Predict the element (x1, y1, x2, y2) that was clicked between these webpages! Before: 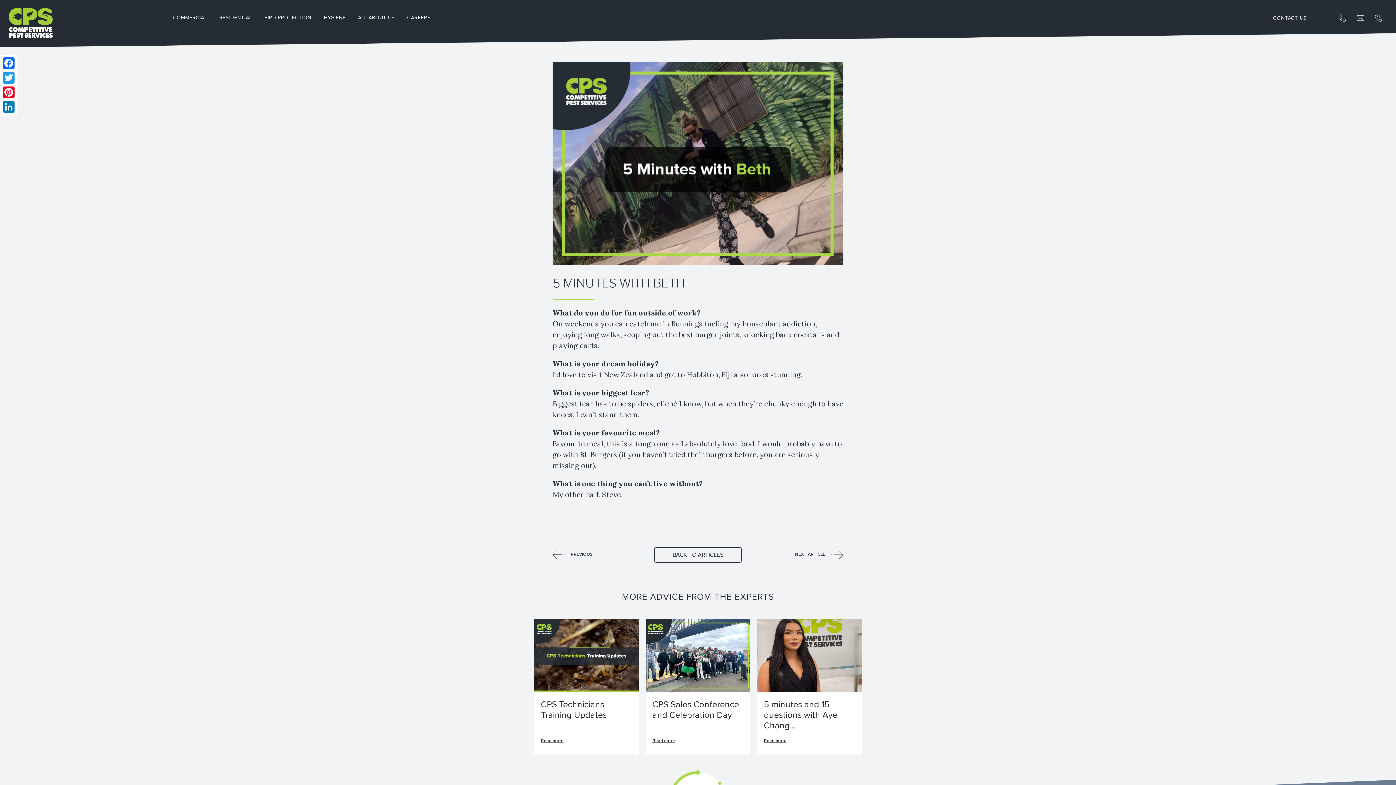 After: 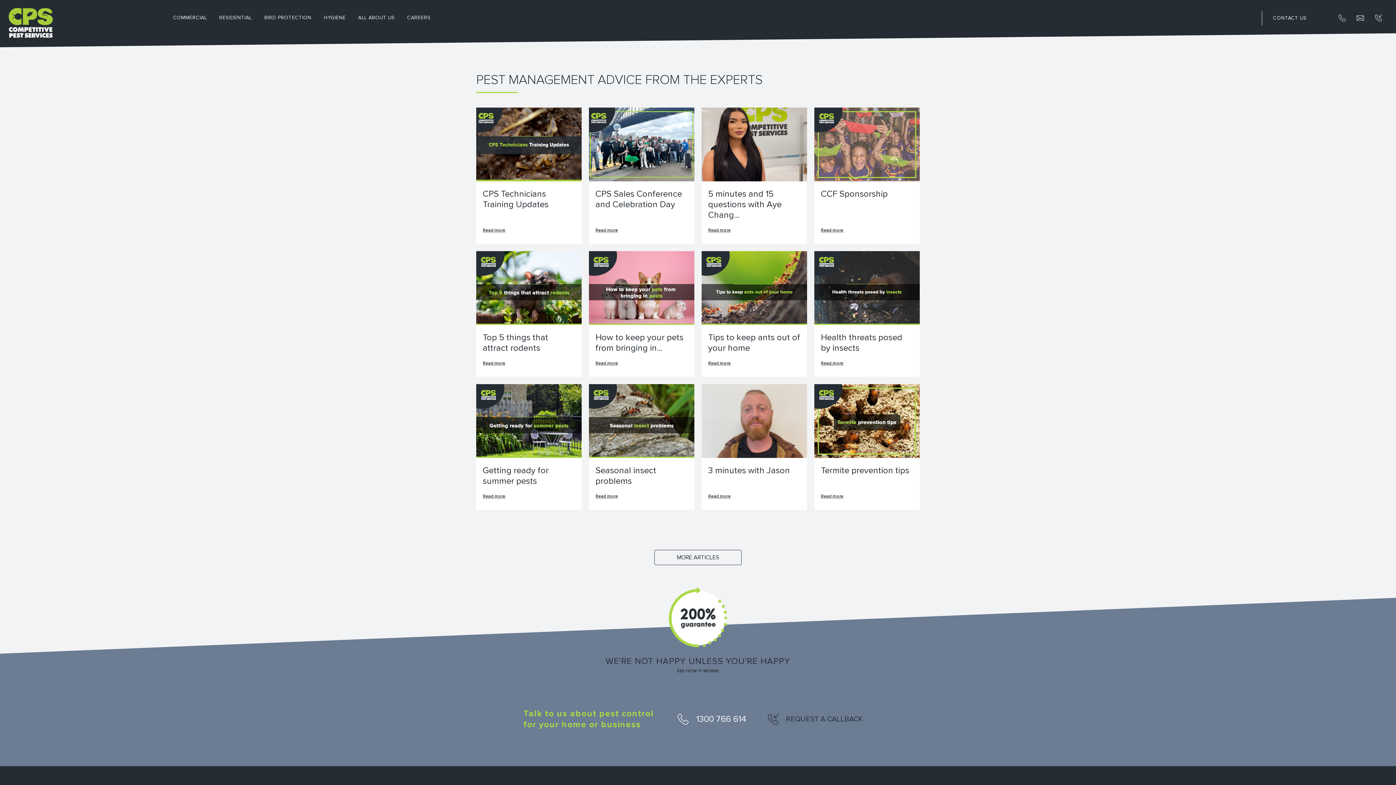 Action: label: BACK TO ARTICLES bbox: (654, 547, 741, 562)